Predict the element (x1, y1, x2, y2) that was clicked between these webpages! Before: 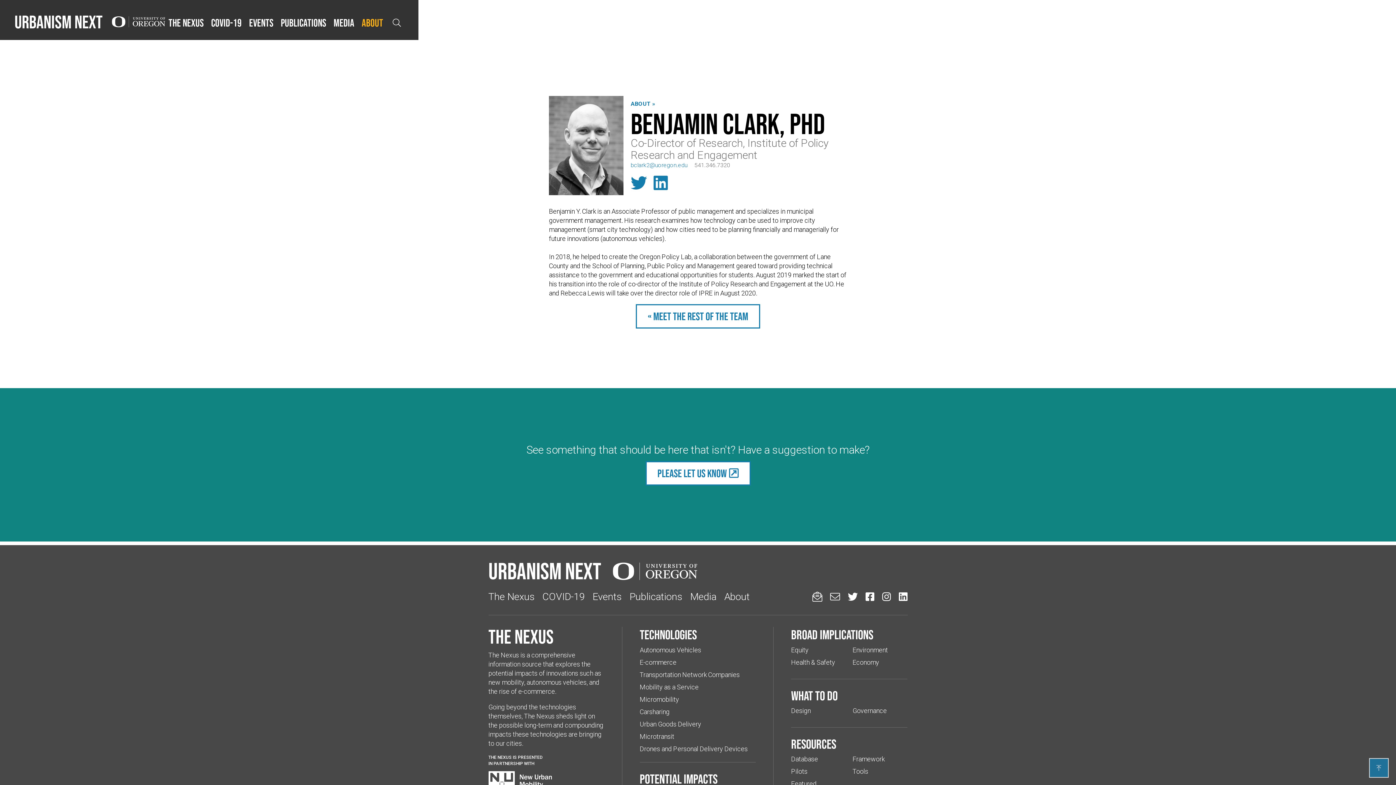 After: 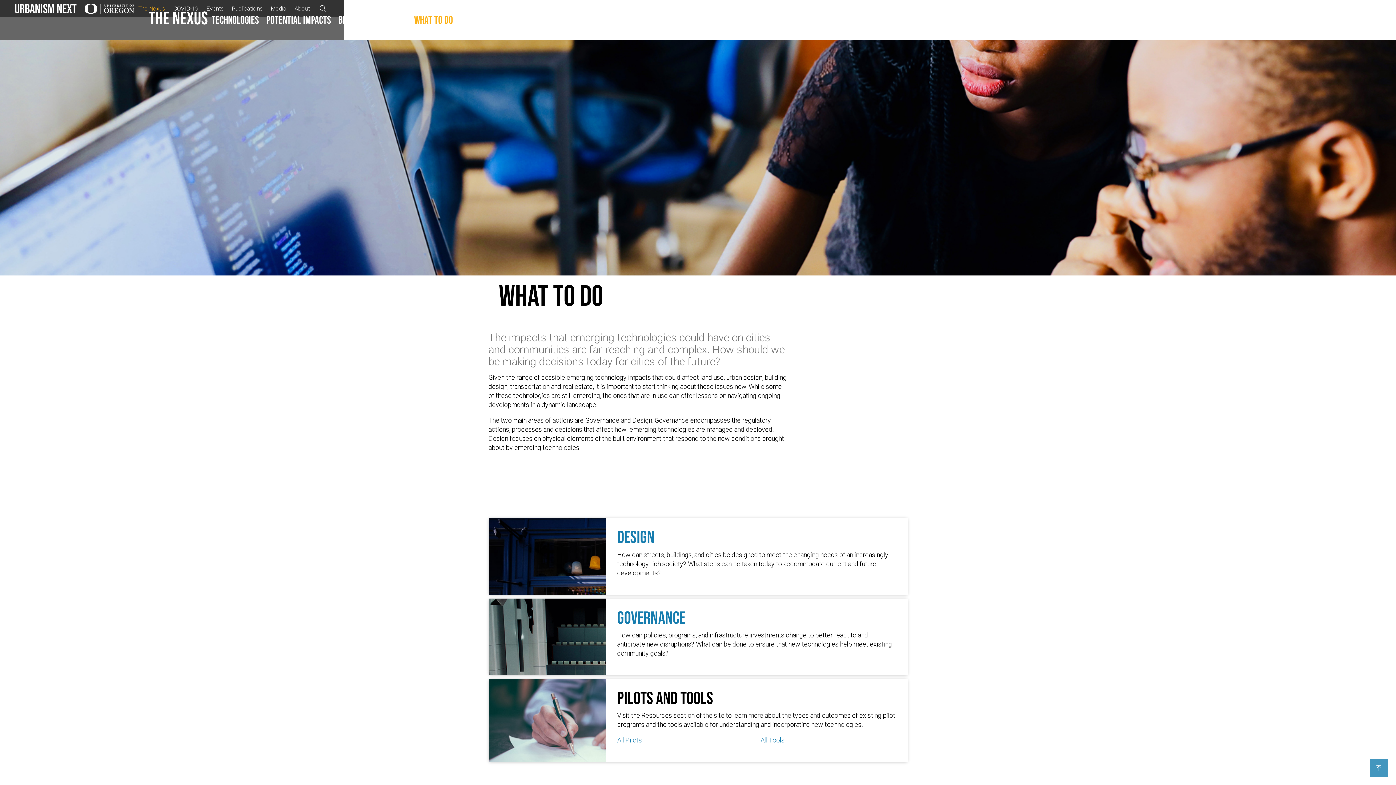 Action: bbox: (791, 688, 837, 703) label: What to do